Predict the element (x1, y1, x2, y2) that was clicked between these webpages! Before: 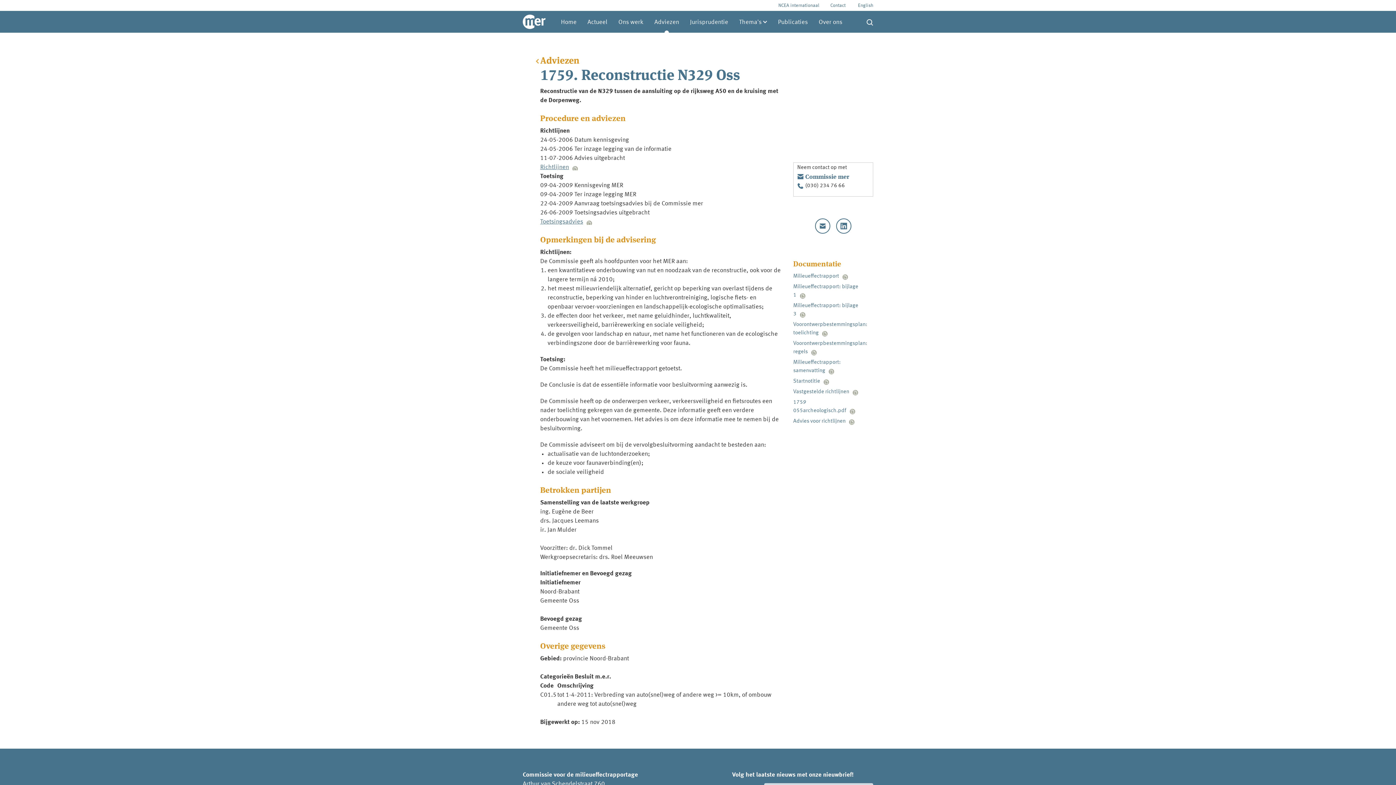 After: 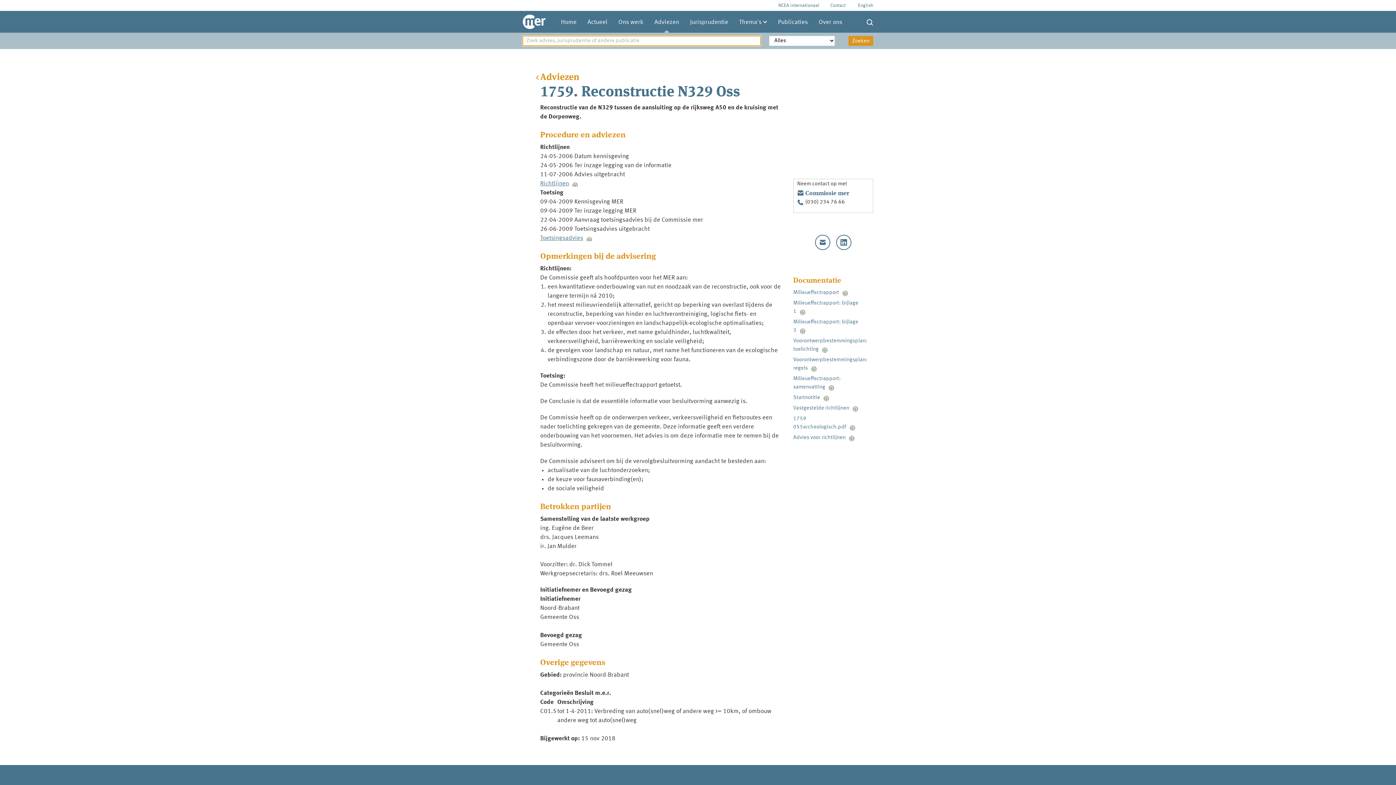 Action: bbox: (866, 10, 873, 32)